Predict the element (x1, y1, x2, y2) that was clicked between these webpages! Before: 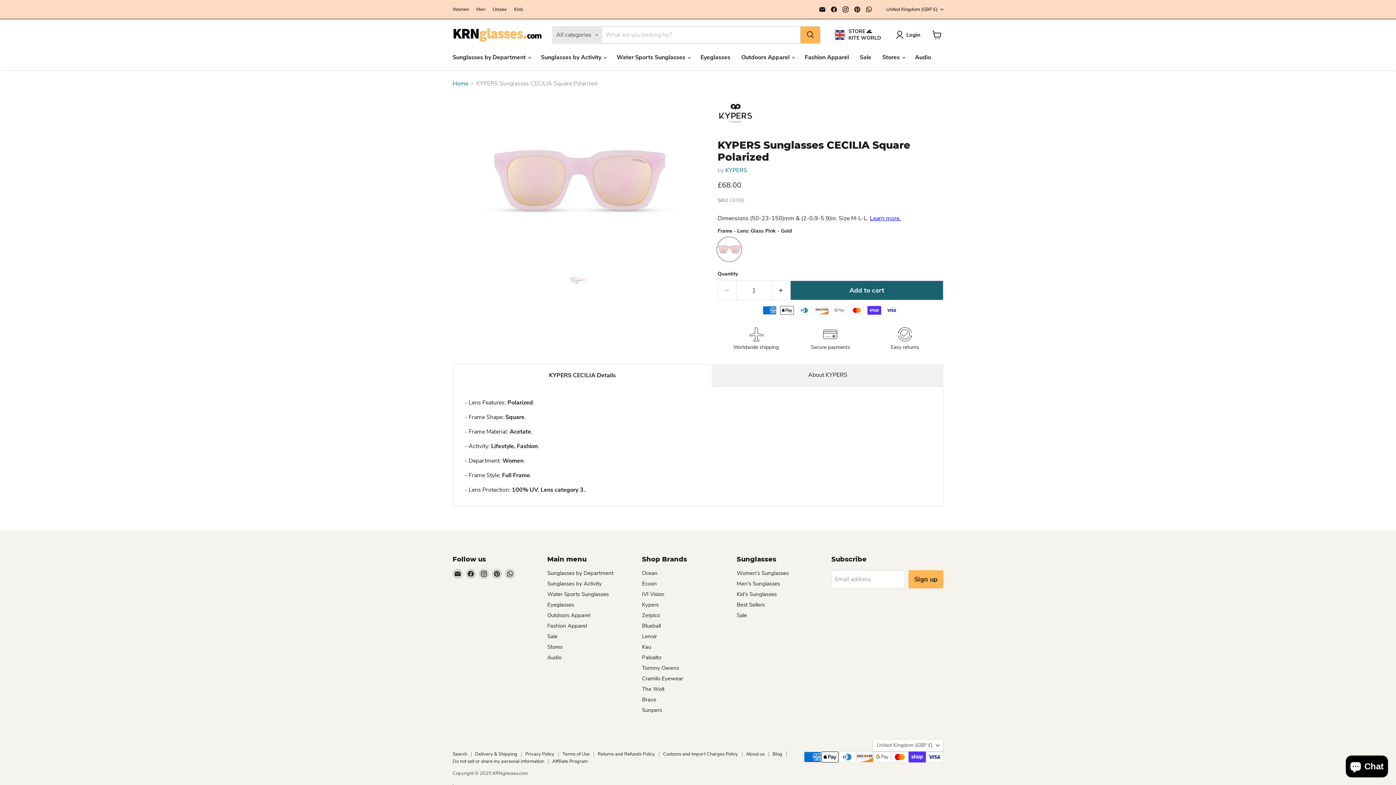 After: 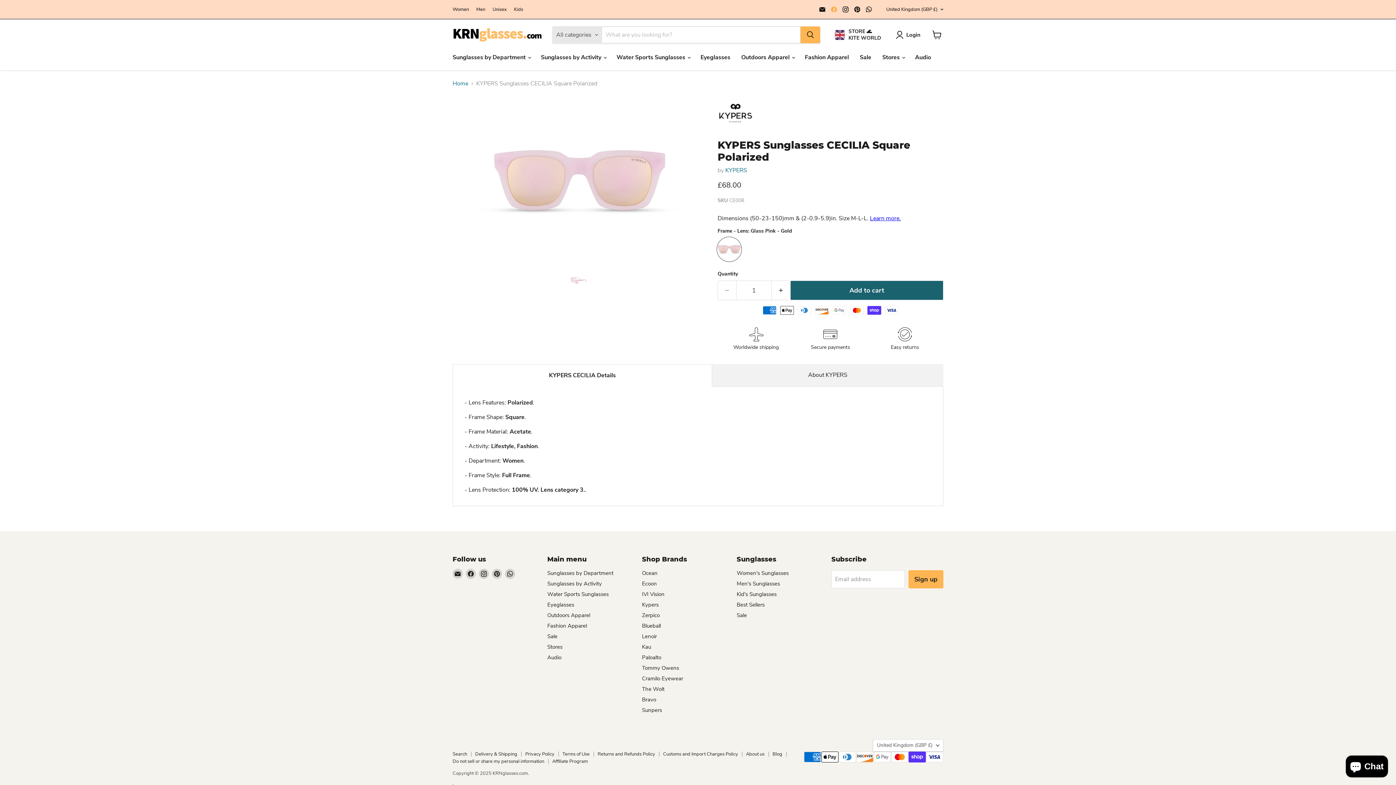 Action: bbox: (829, 4, 839, 14) label: Find us on Facebook